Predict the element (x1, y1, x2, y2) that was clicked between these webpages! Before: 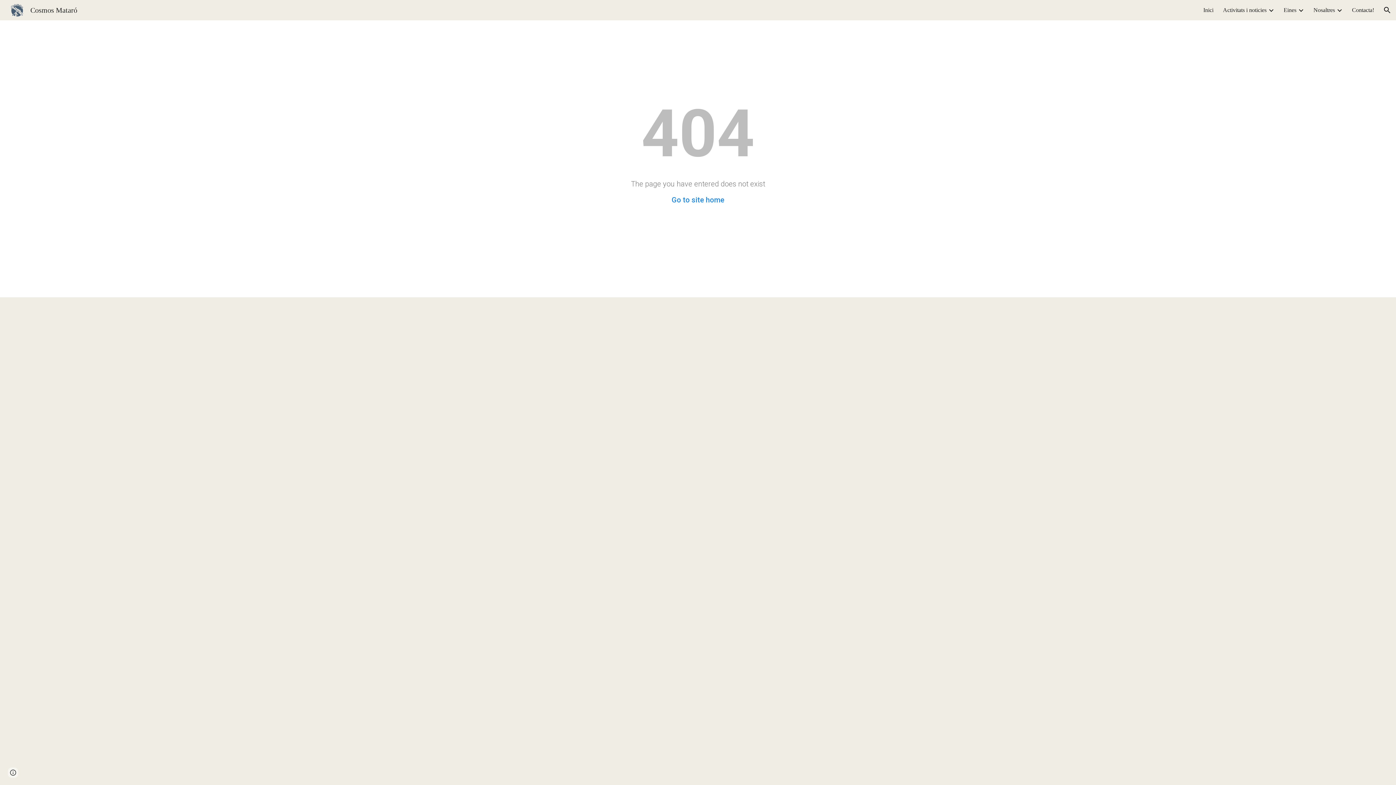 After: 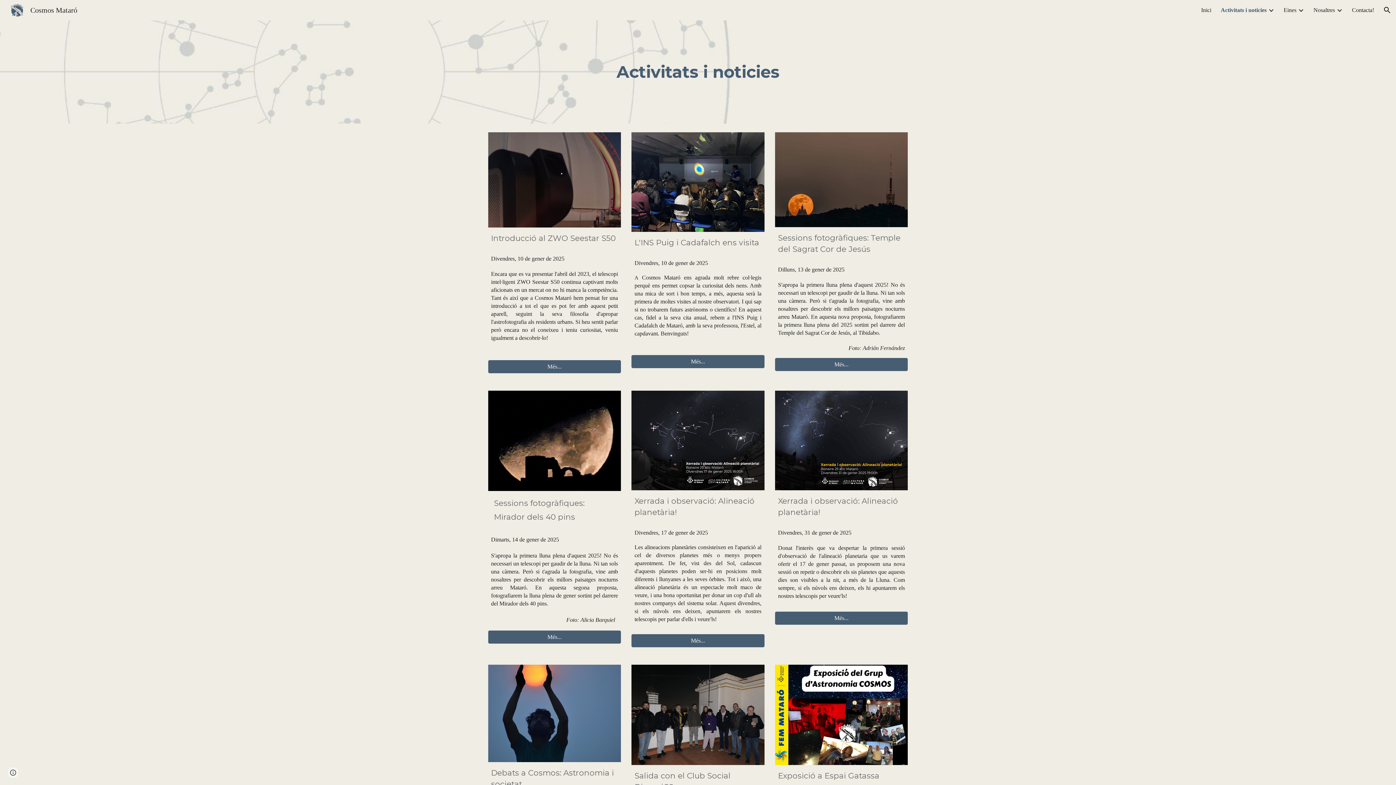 Action: bbox: (1223, 6, 1266, 13) label: Activitats i noticies